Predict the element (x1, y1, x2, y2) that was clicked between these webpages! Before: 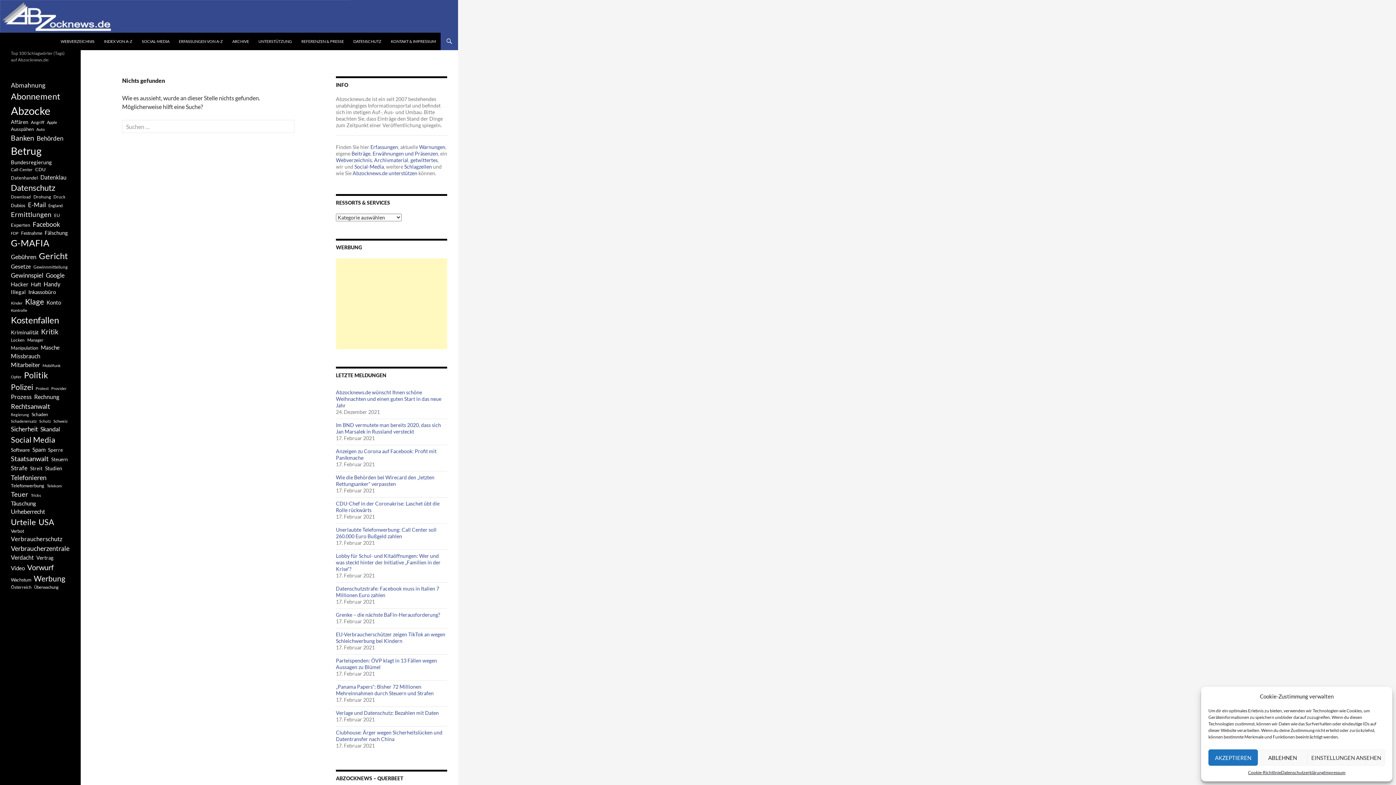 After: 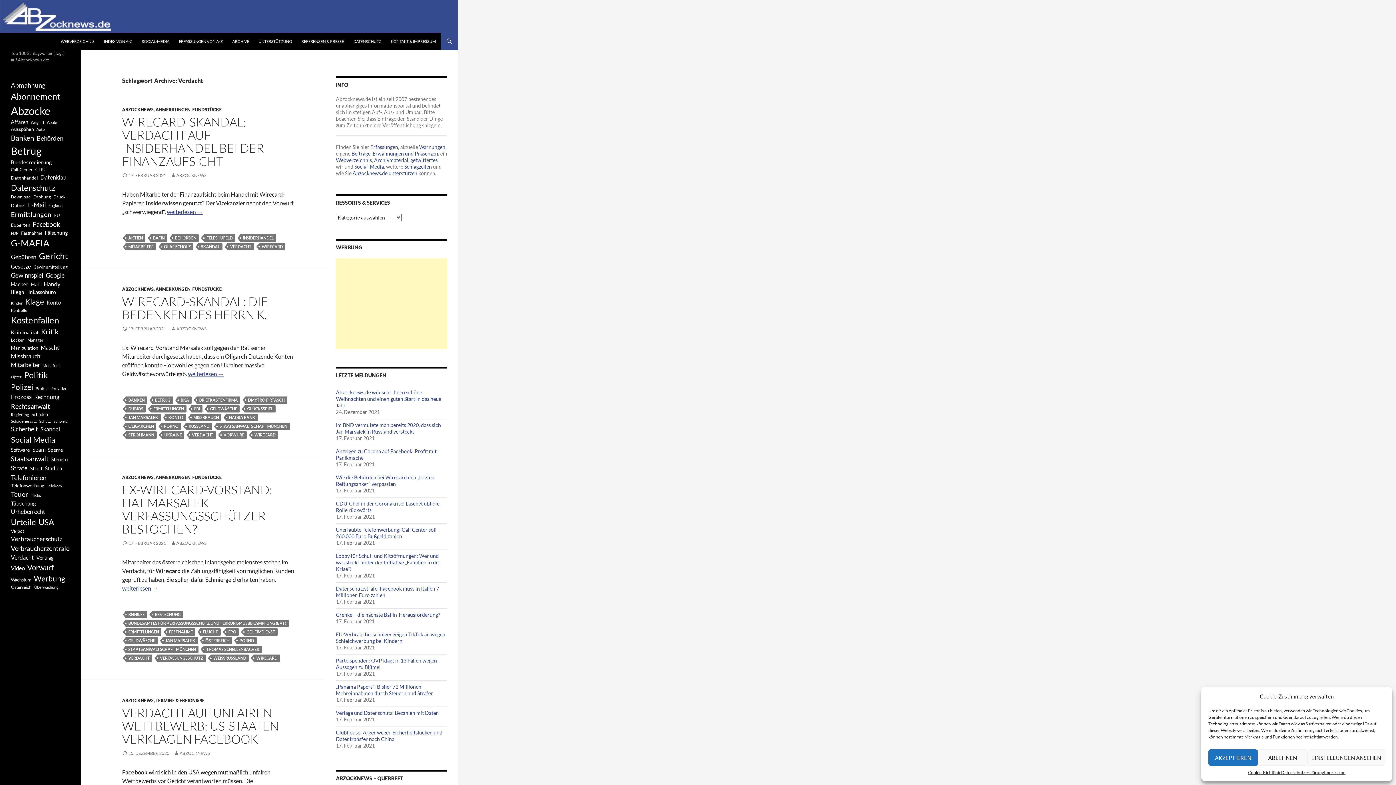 Action: bbox: (10, 553, 33, 562) label: Verdacht (654 Einträge)